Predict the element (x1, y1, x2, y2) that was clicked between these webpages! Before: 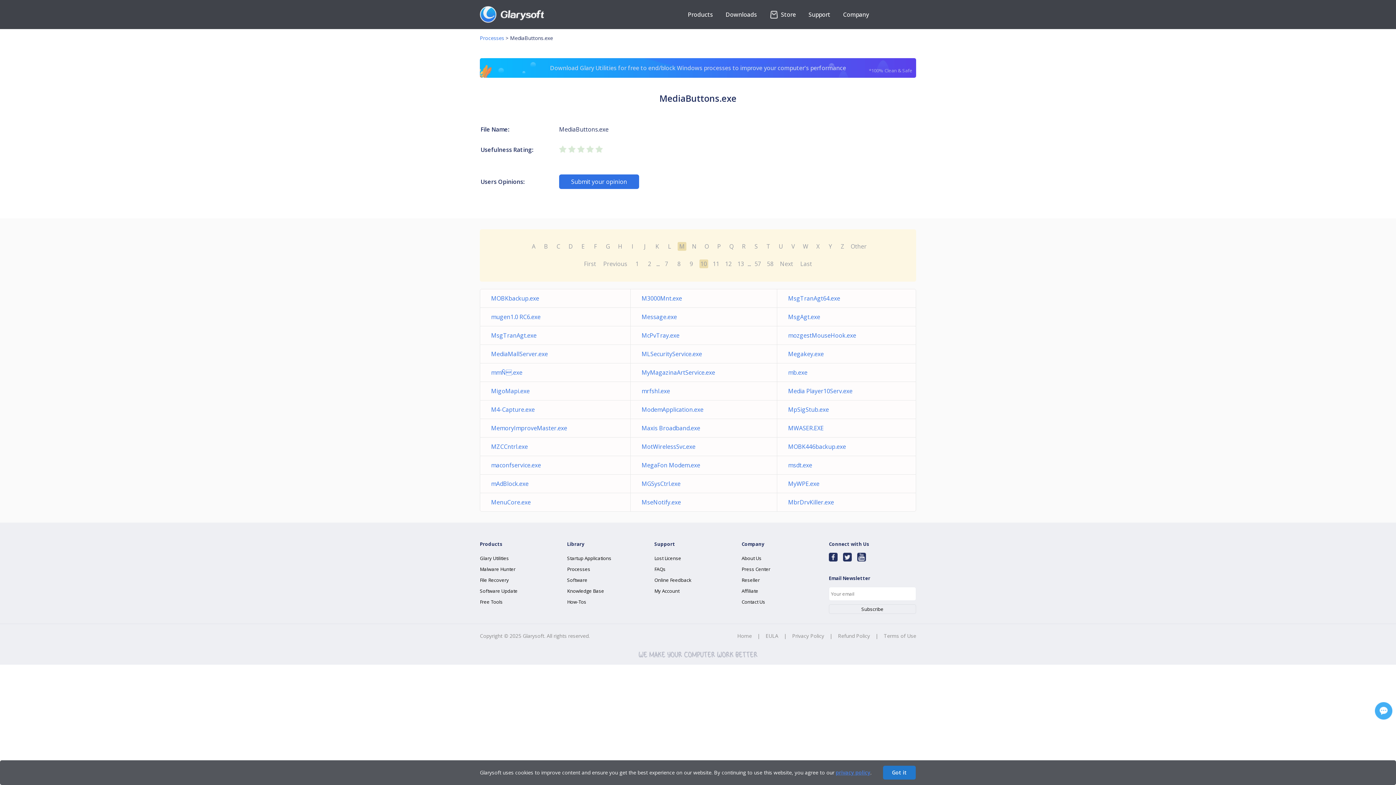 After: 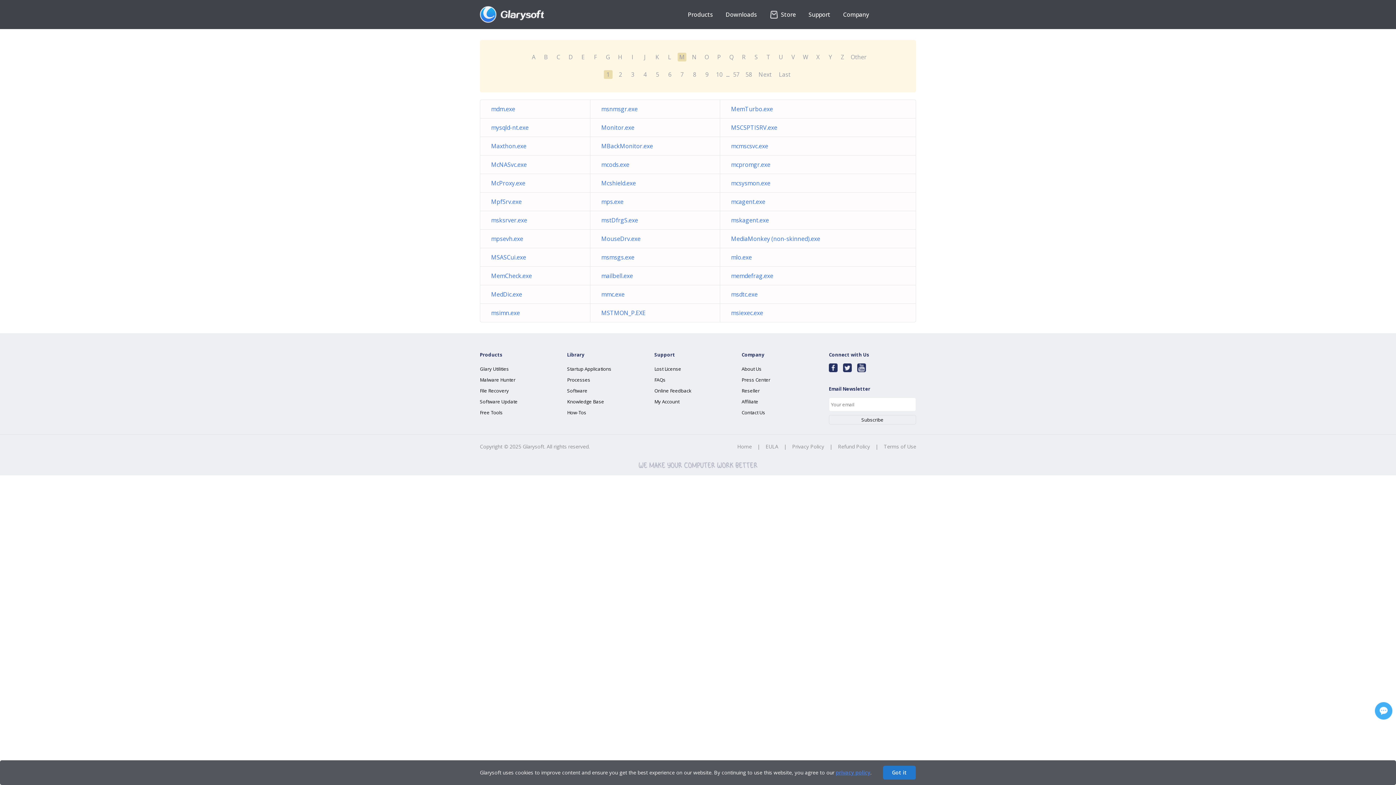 Action: bbox: (677, 242, 686, 250) label: M